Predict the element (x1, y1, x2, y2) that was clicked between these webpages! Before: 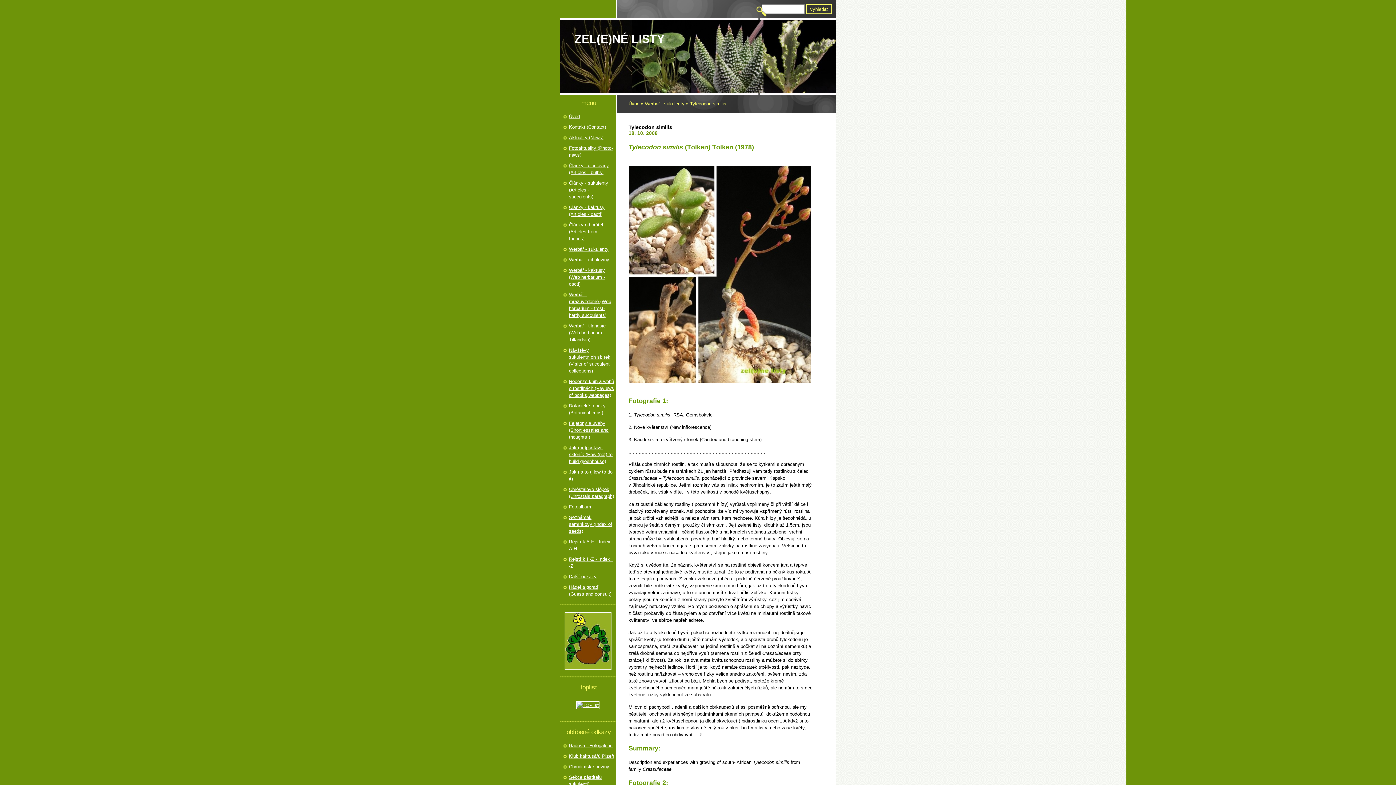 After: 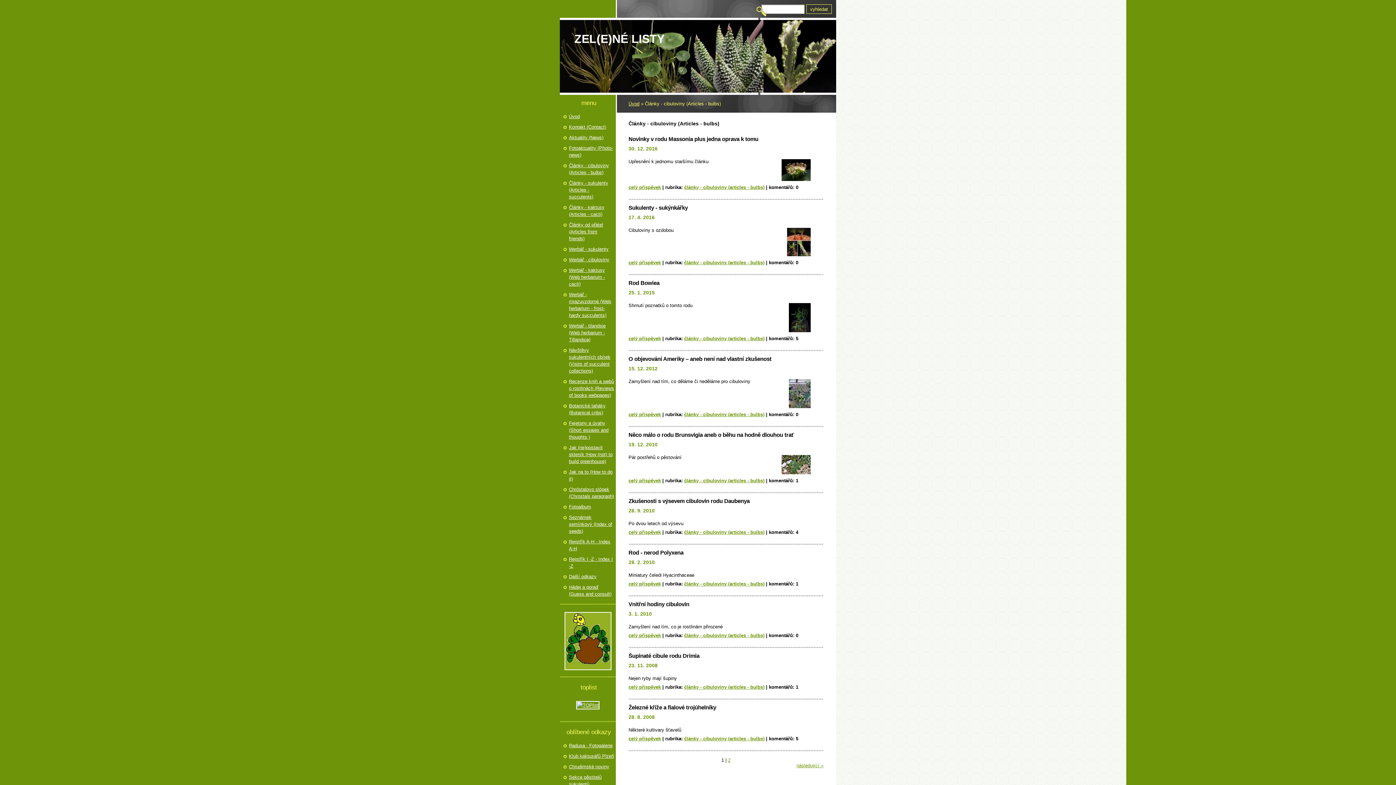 Action: label: Články - cibuloviny (Articles - bulbs) bbox: (569, 162, 614, 176)